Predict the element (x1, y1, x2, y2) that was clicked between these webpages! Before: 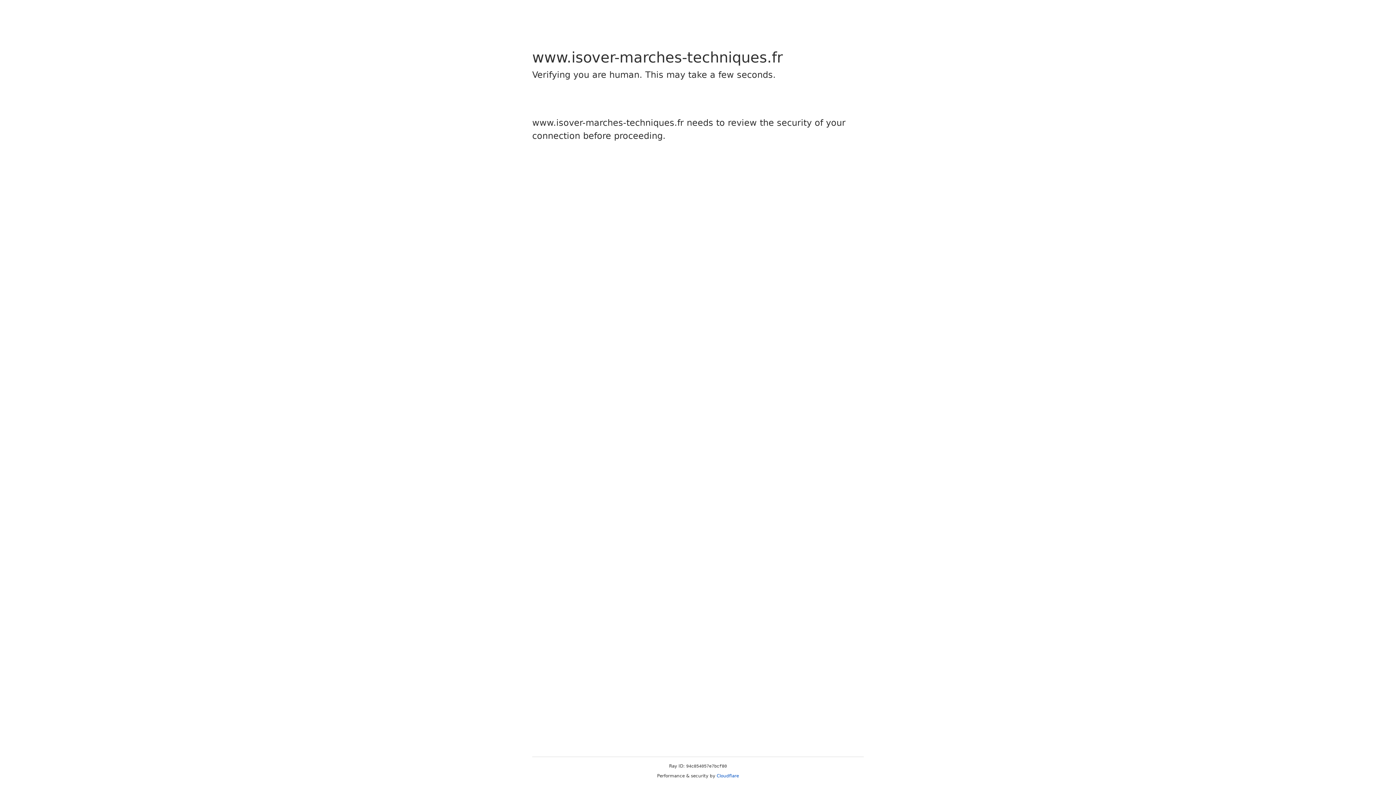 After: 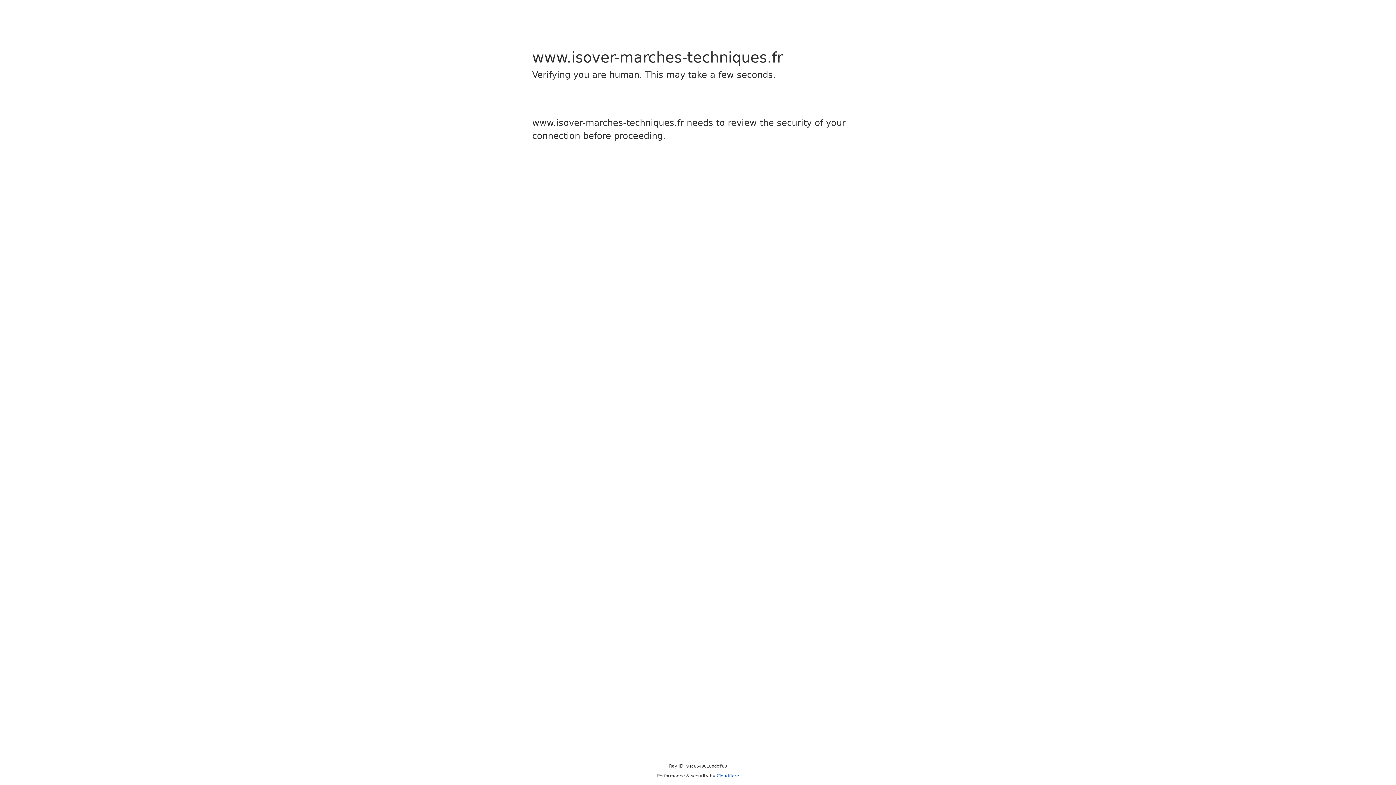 Action: label: Cloudflare bbox: (716, 773, 739, 778)